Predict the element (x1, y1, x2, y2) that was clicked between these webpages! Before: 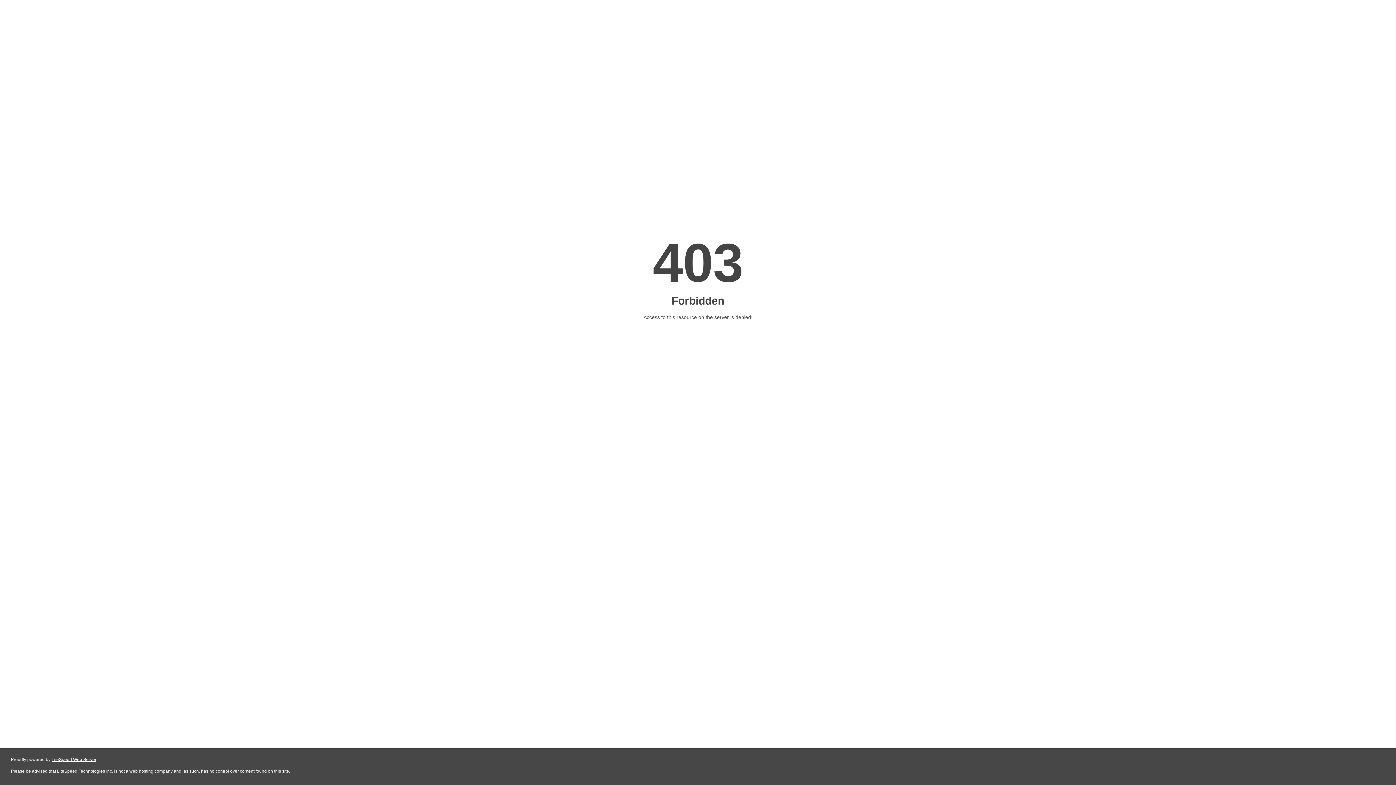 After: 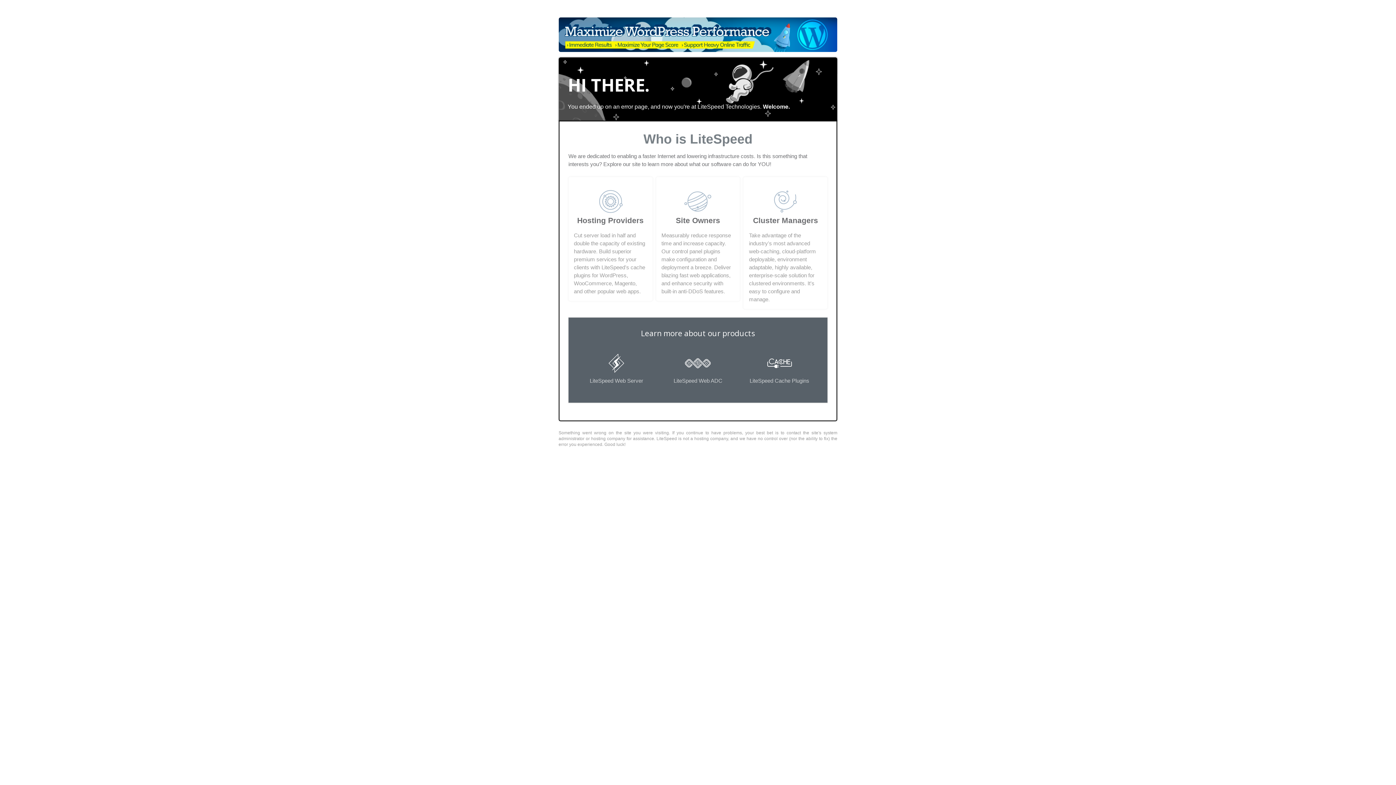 Action: bbox: (51, 757, 96, 762) label: LiteSpeed Web Server